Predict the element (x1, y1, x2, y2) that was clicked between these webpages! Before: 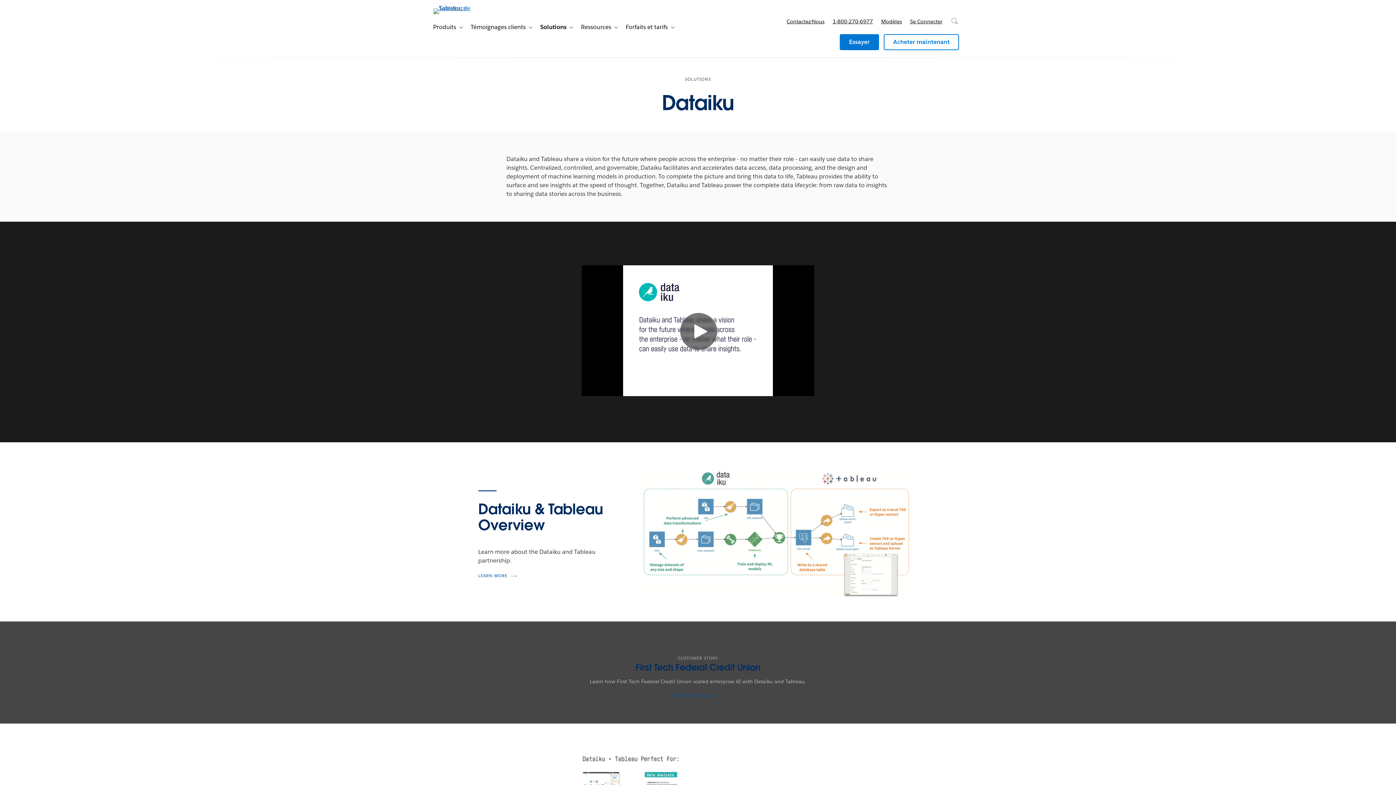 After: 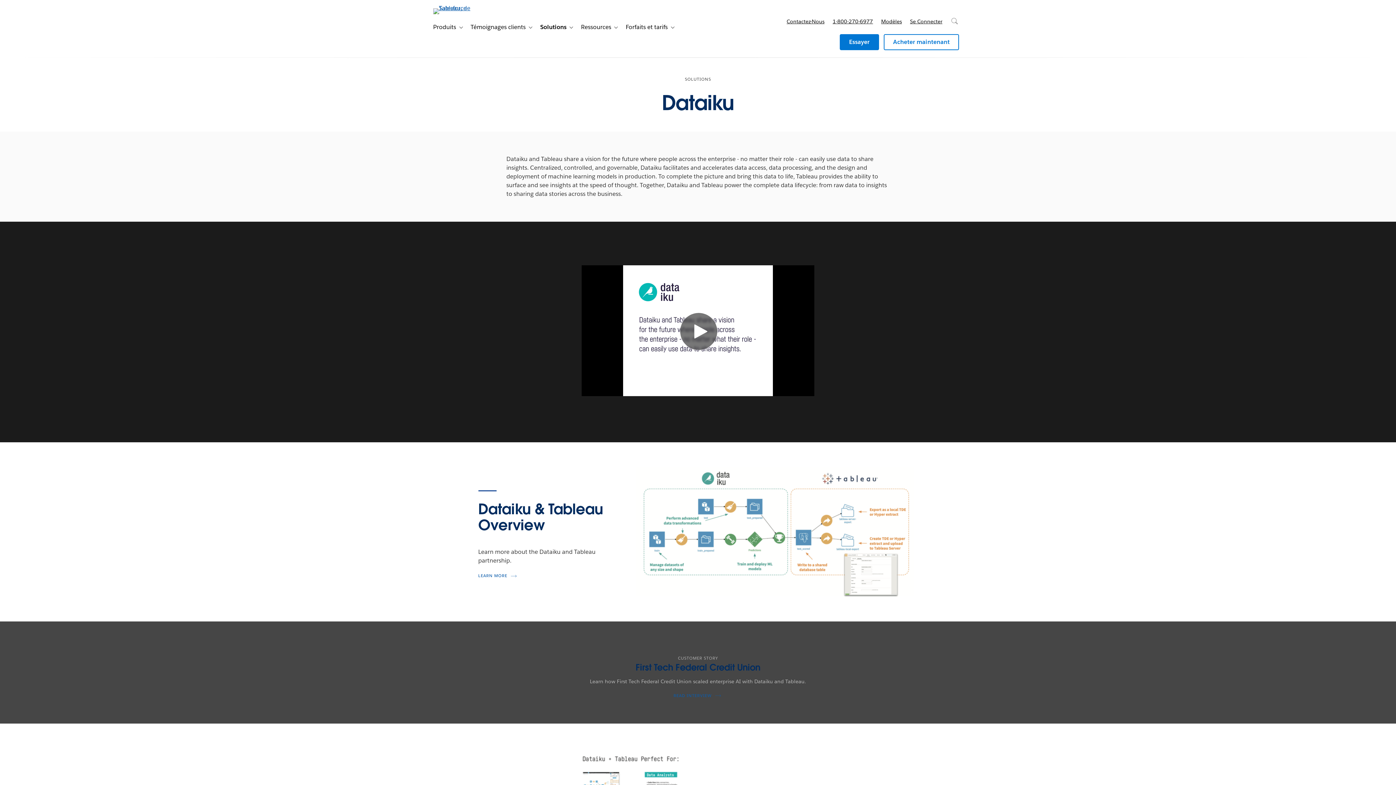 Action: bbox: (634, 467, 916, 596)